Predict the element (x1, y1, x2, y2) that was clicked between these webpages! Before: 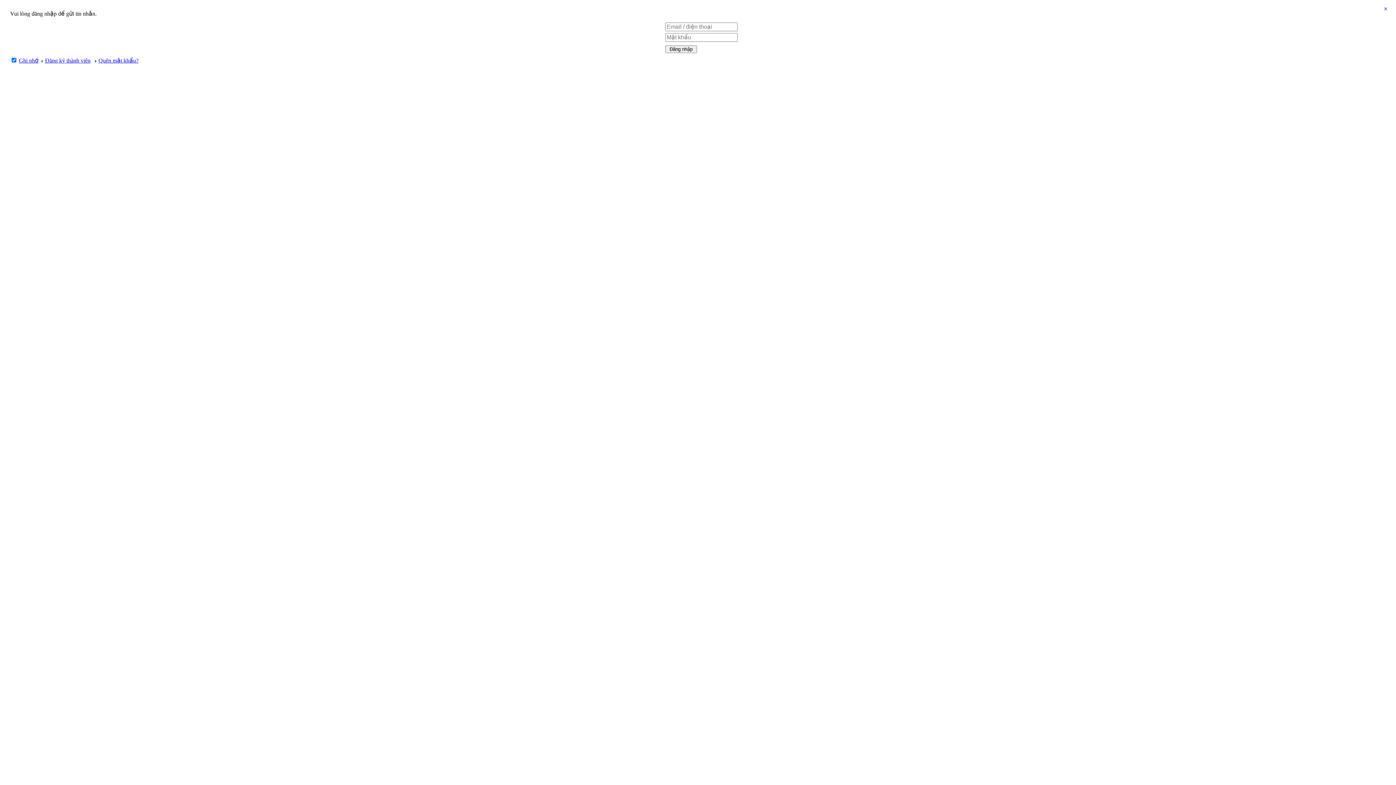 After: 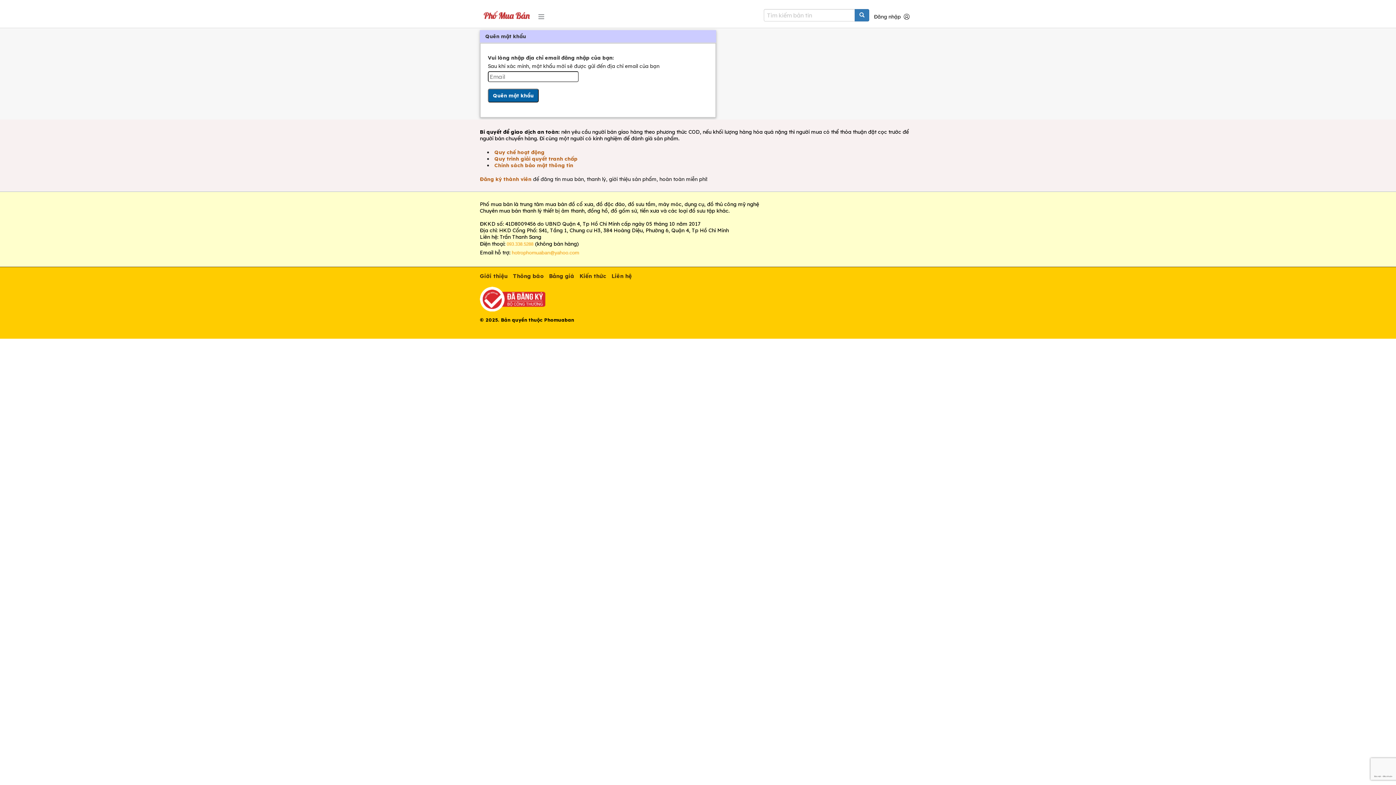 Action: label: Quên mật khẩu? bbox: (98, 57, 138, 63)